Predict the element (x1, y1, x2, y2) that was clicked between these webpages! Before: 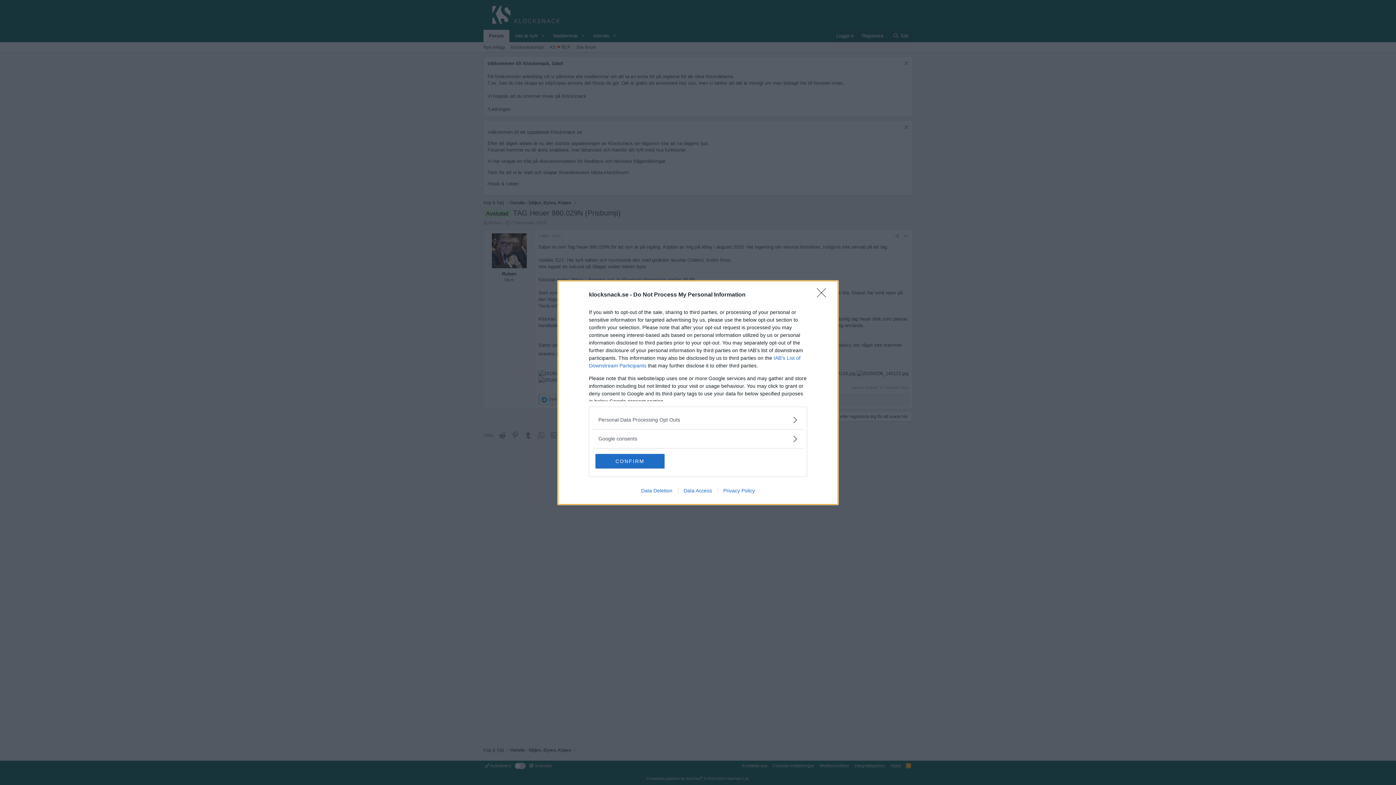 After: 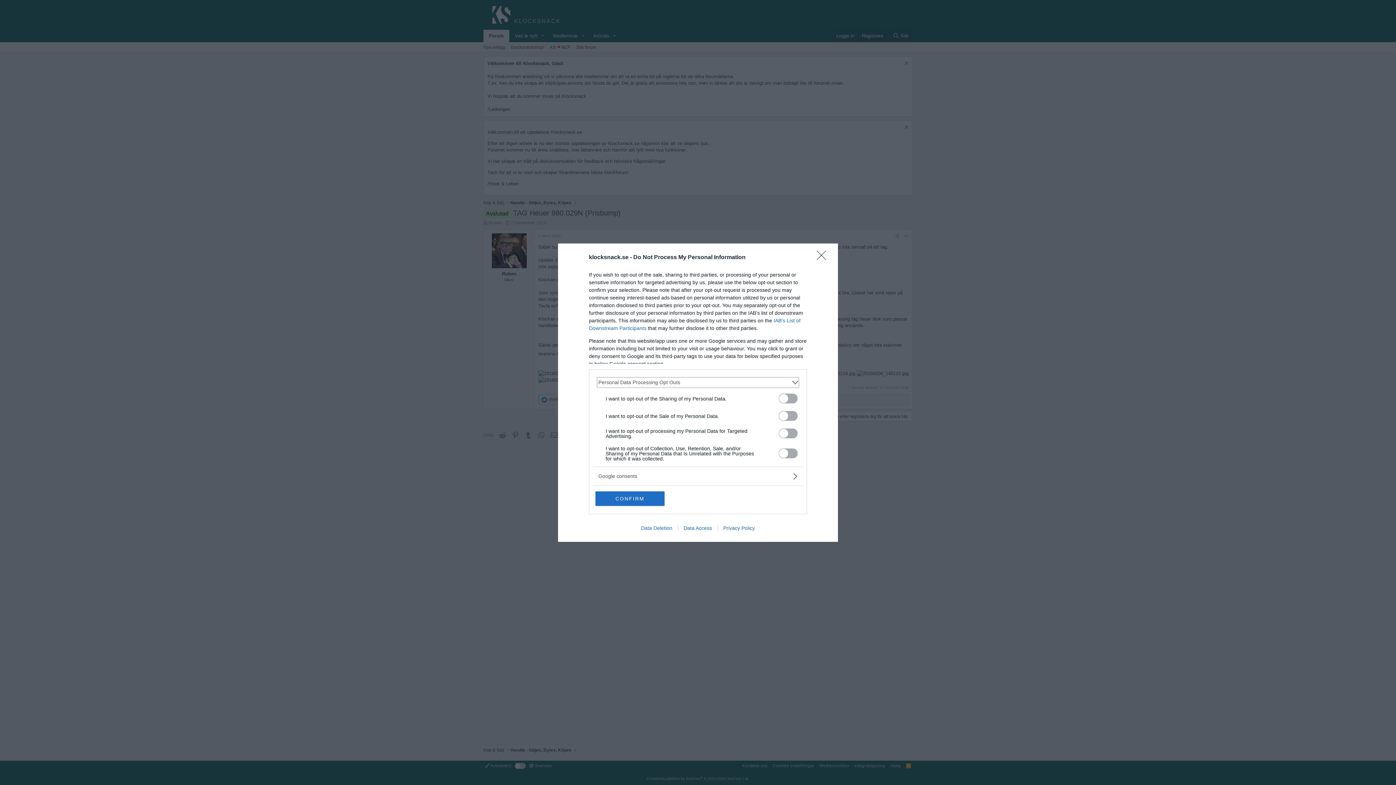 Action: bbox: (598, 416, 797, 423) label: Opt-Outs